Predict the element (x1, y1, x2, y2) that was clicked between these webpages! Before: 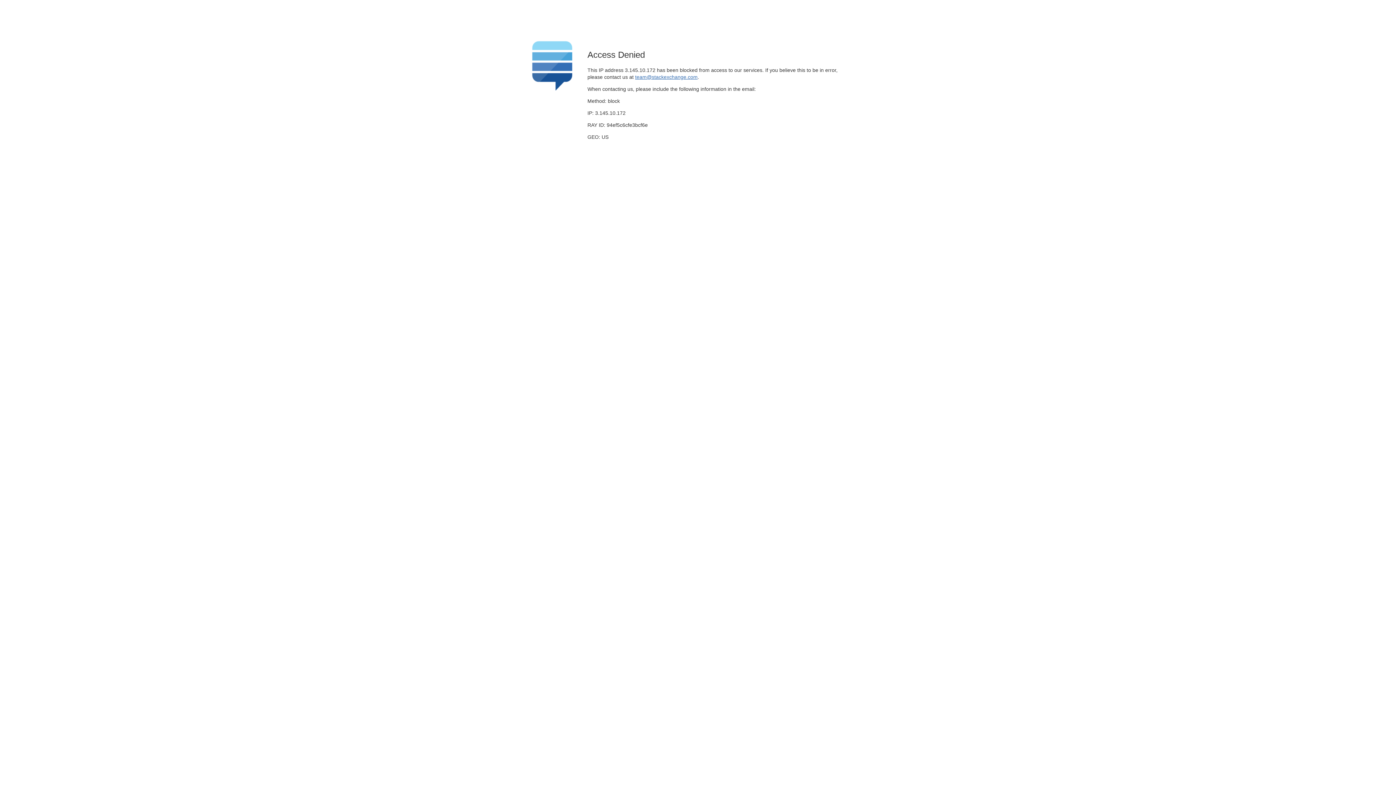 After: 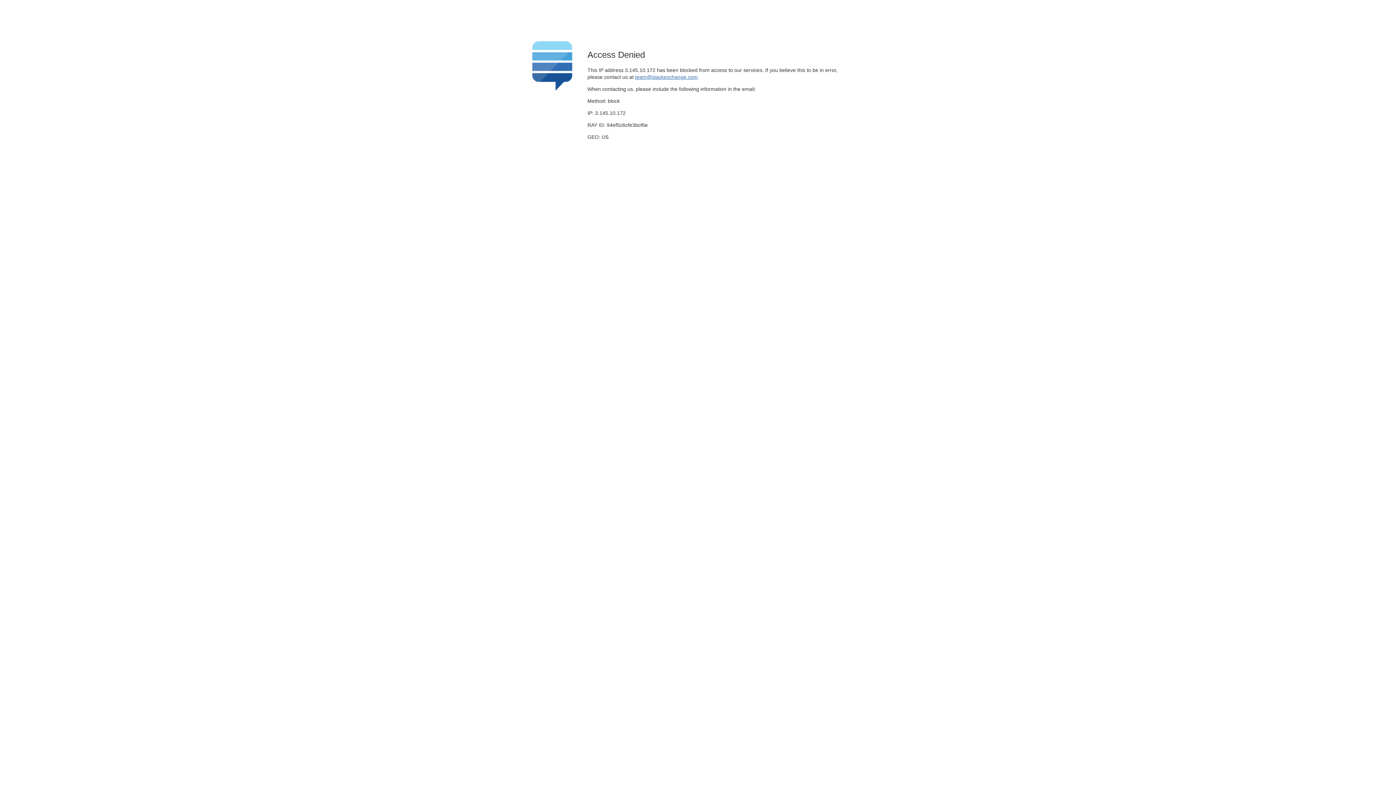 Action: bbox: (635, 74, 697, 79) label: team@stackexchange.com